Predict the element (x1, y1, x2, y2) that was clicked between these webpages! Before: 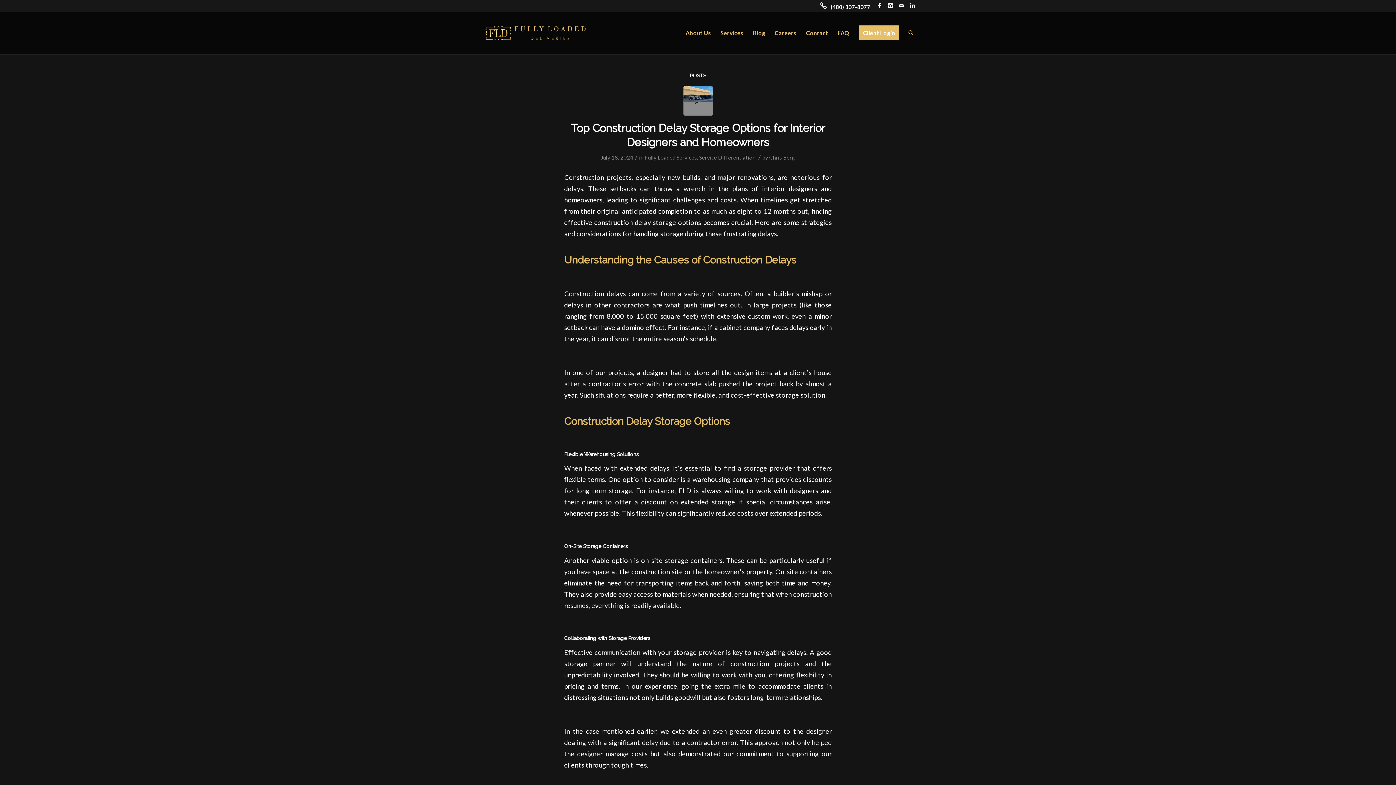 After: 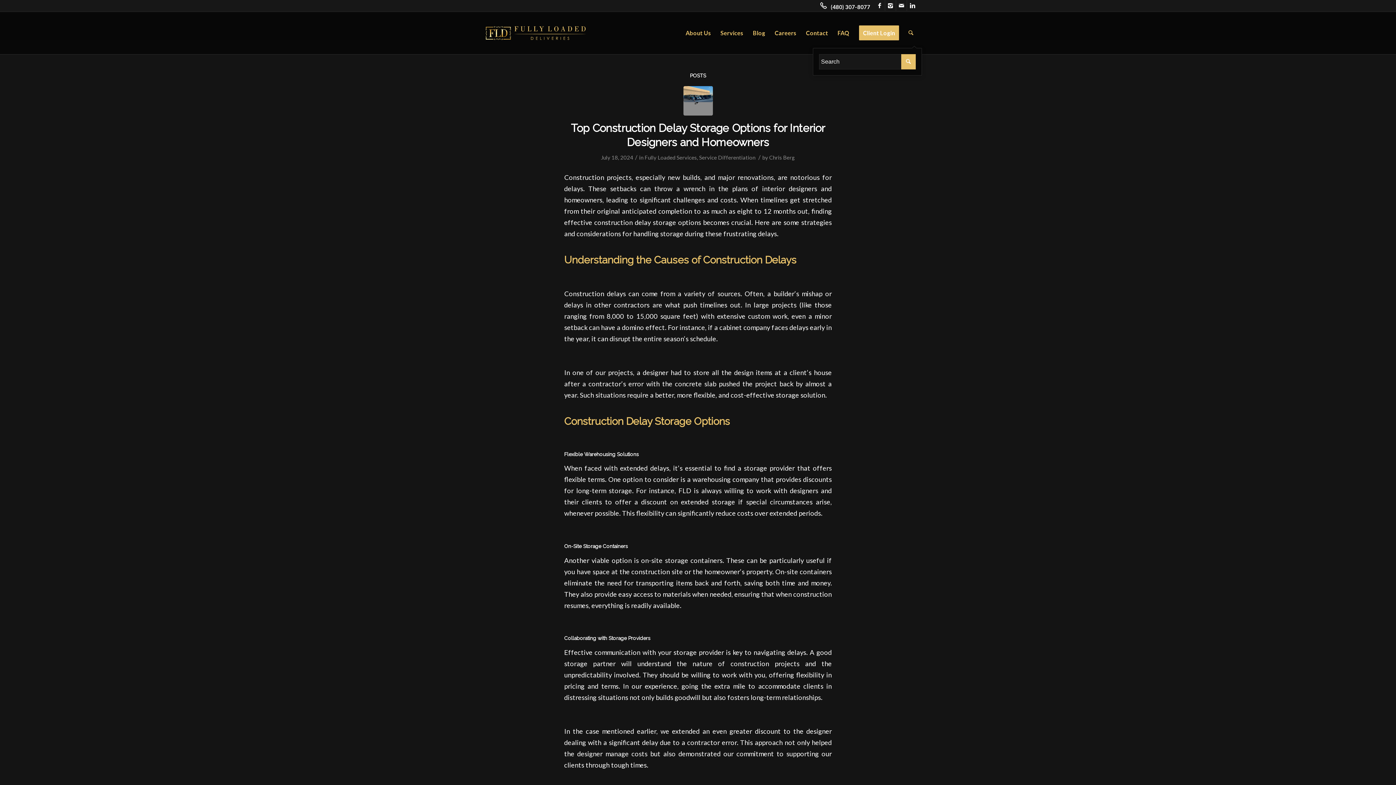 Action: label: Search bbox: (904, 12, 918, 54)